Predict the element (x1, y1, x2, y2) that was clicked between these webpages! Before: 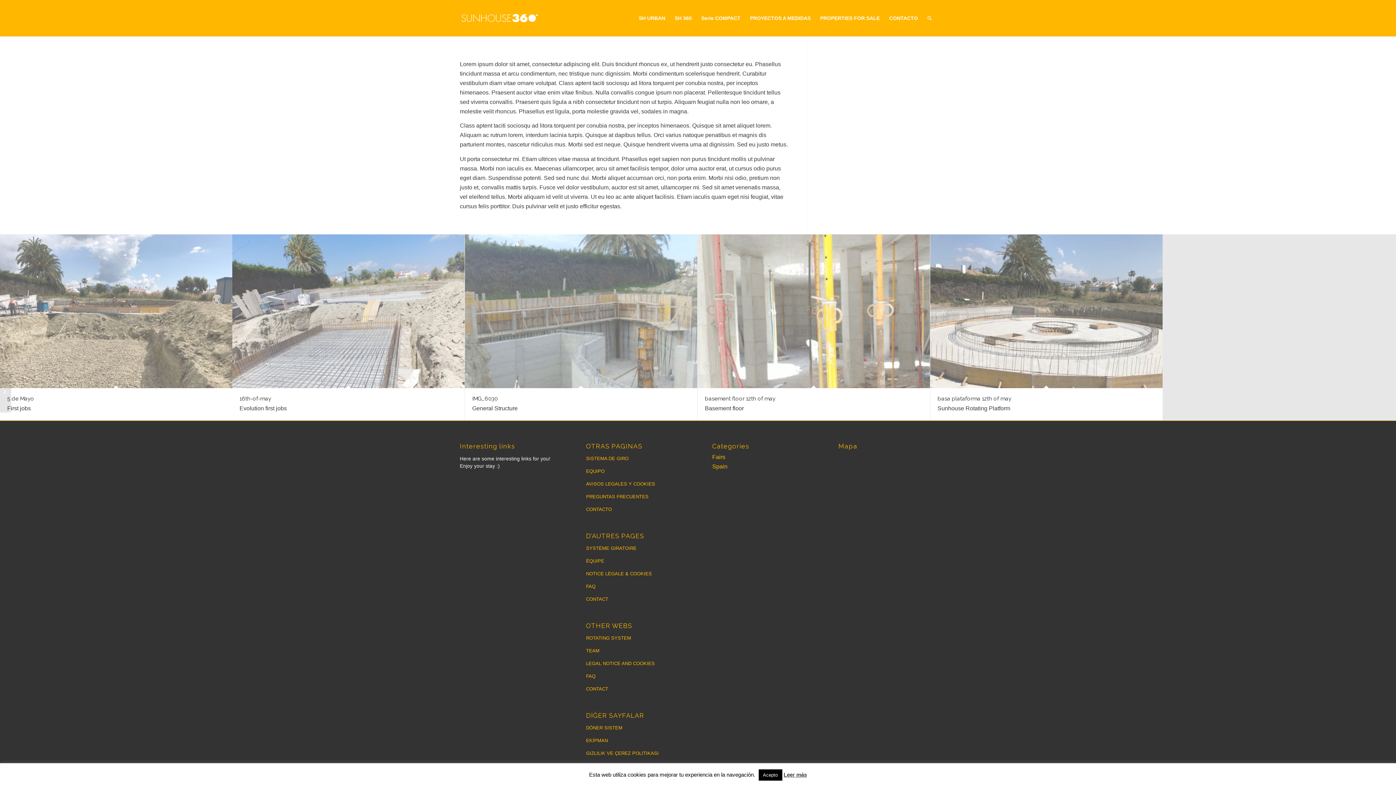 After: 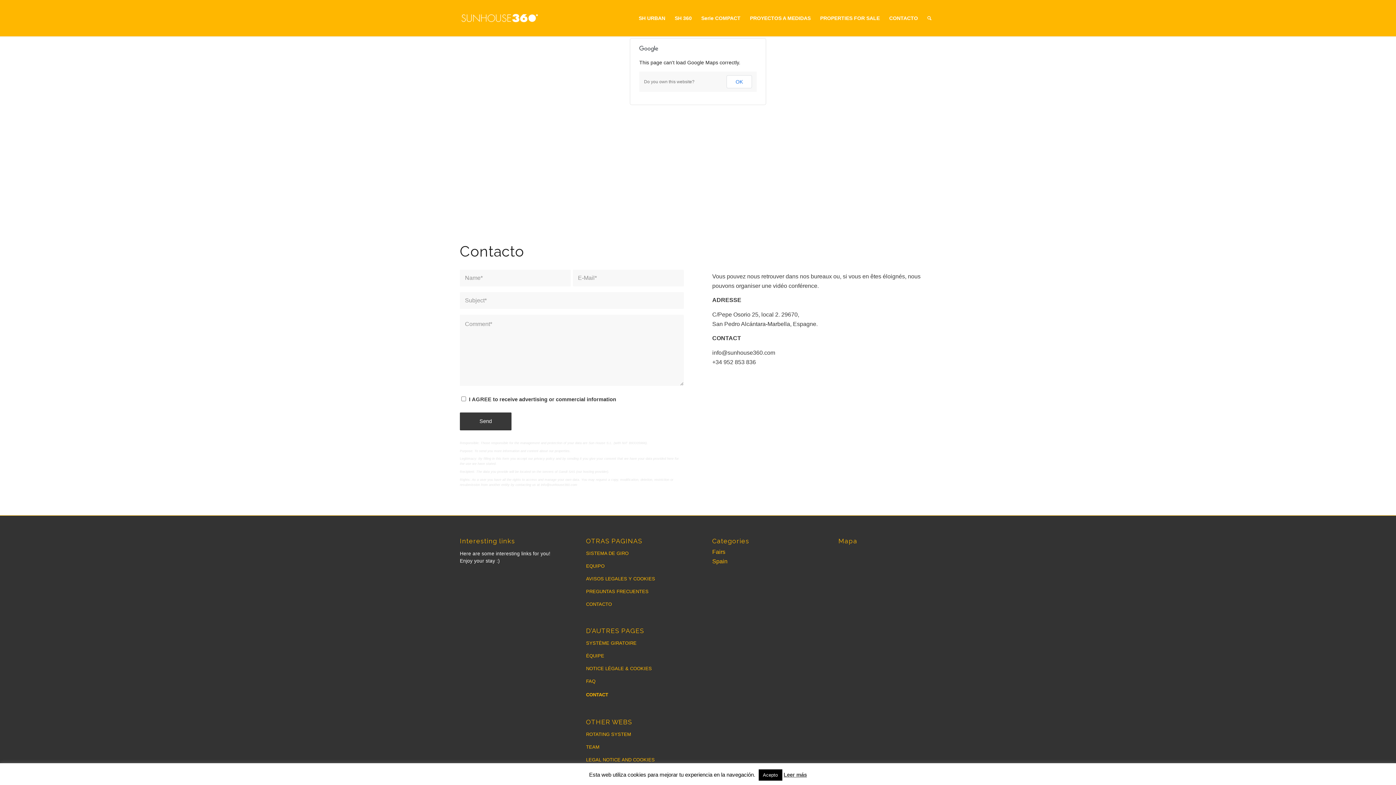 Action: bbox: (586, 593, 683, 606) label: CONTACT